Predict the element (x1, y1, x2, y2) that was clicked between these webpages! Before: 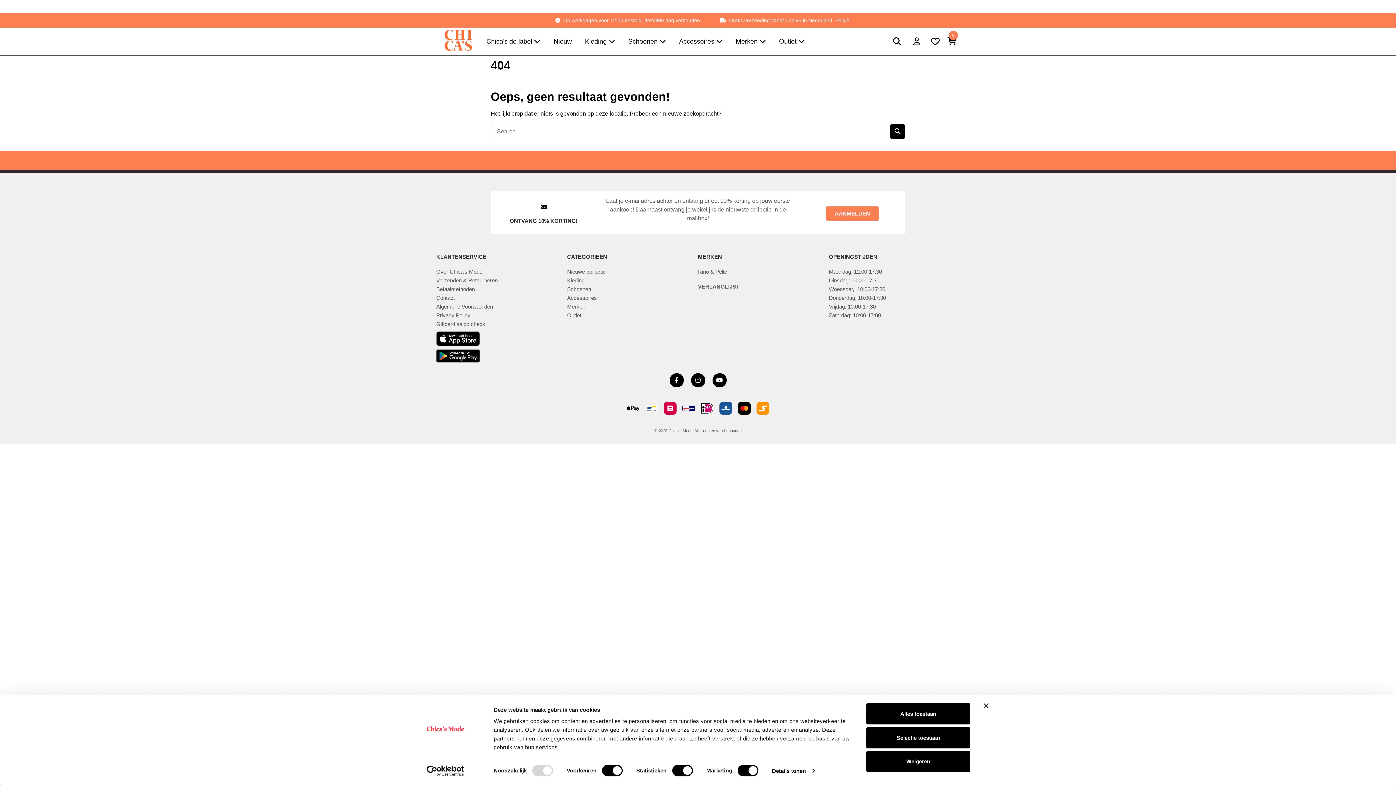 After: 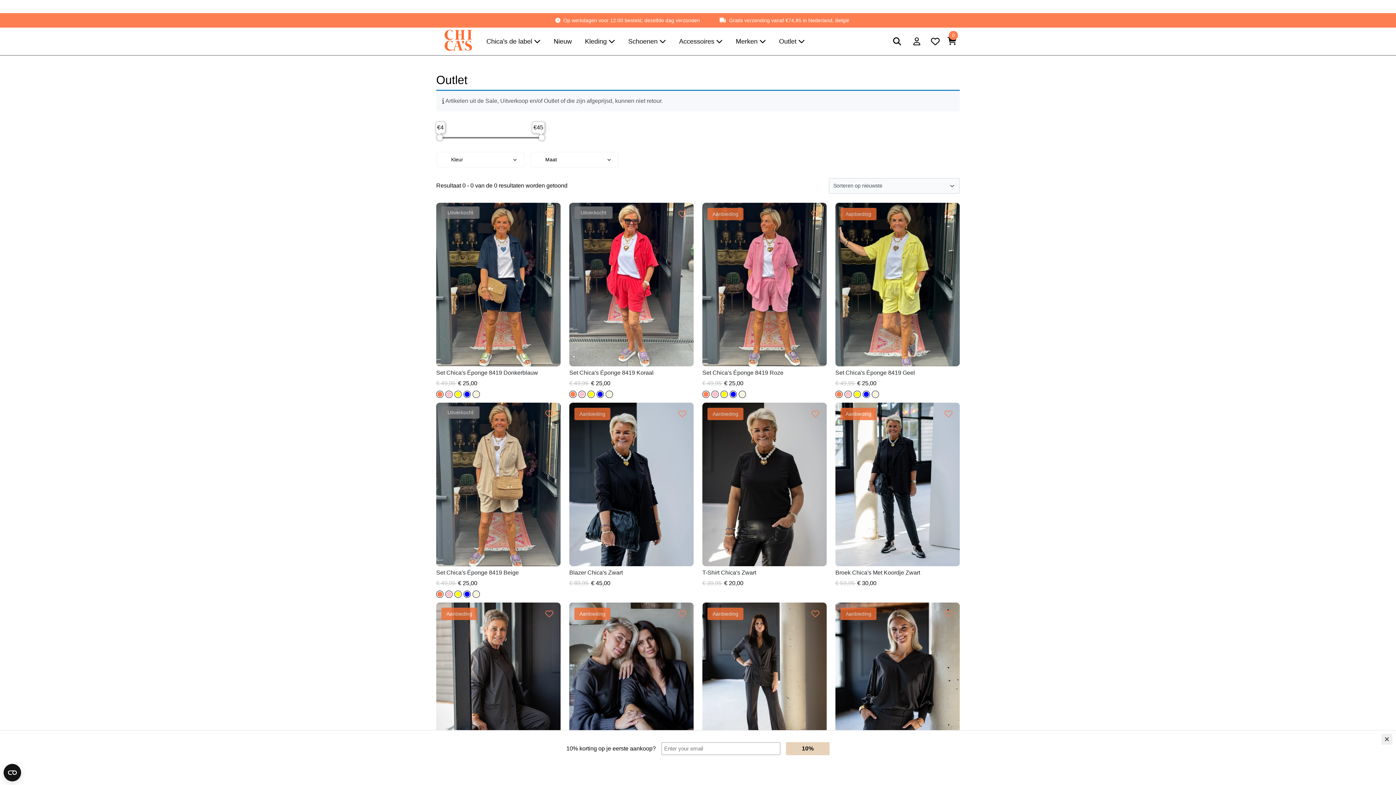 Action: label: Outlet bbox: (567, 311, 698, 320)